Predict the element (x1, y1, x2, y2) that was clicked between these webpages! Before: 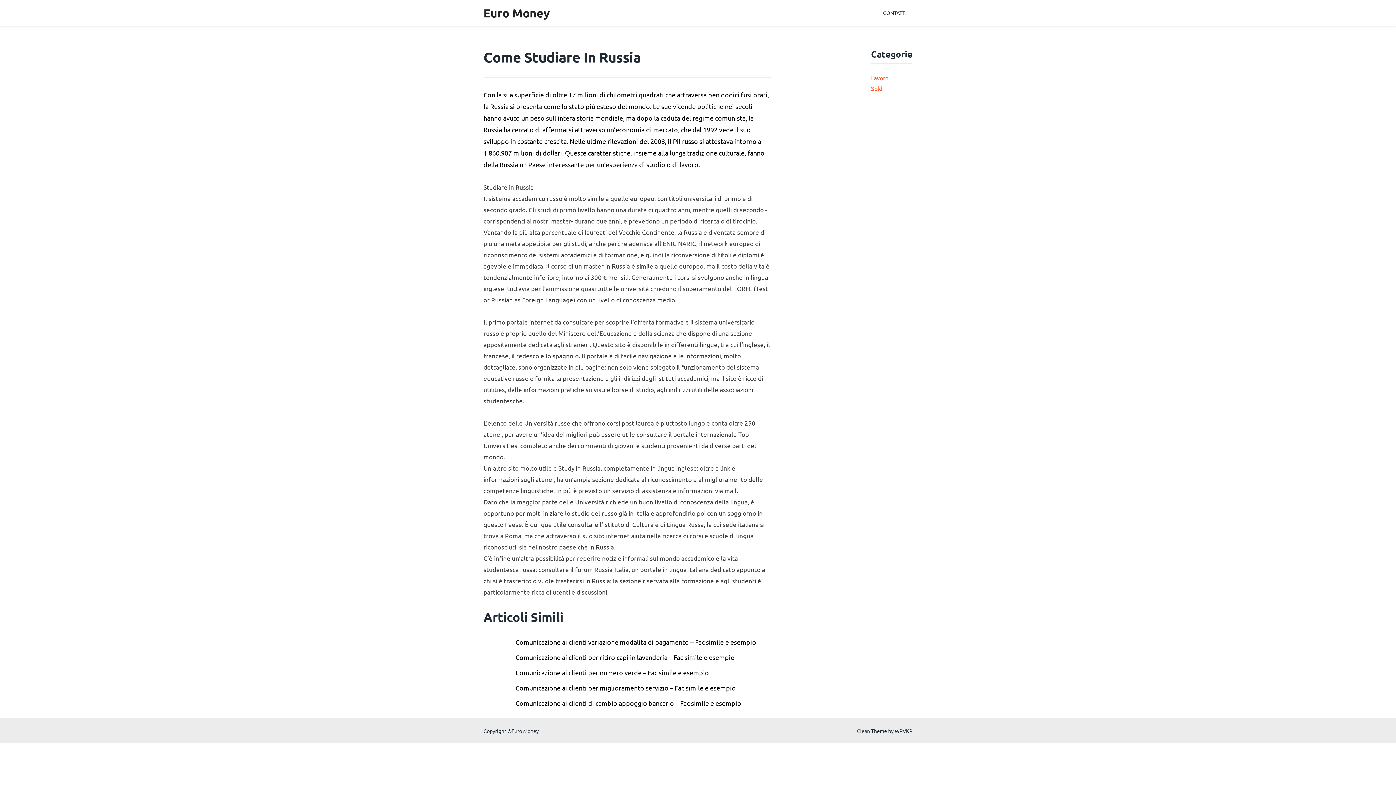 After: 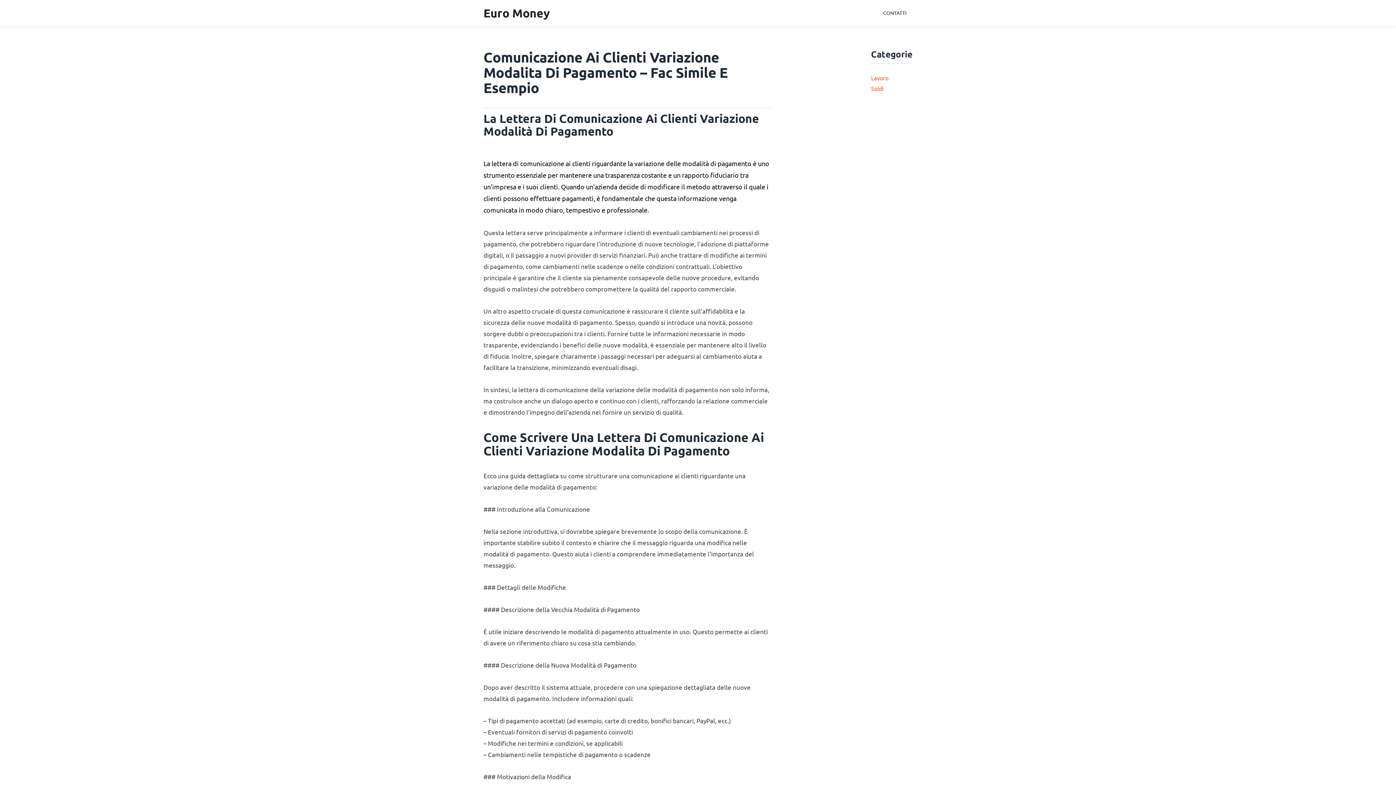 Action: bbox: (515, 636, 771, 648) label: Comunicazione ai clienti variazione modalita di pagamento – Fac simile e esempio